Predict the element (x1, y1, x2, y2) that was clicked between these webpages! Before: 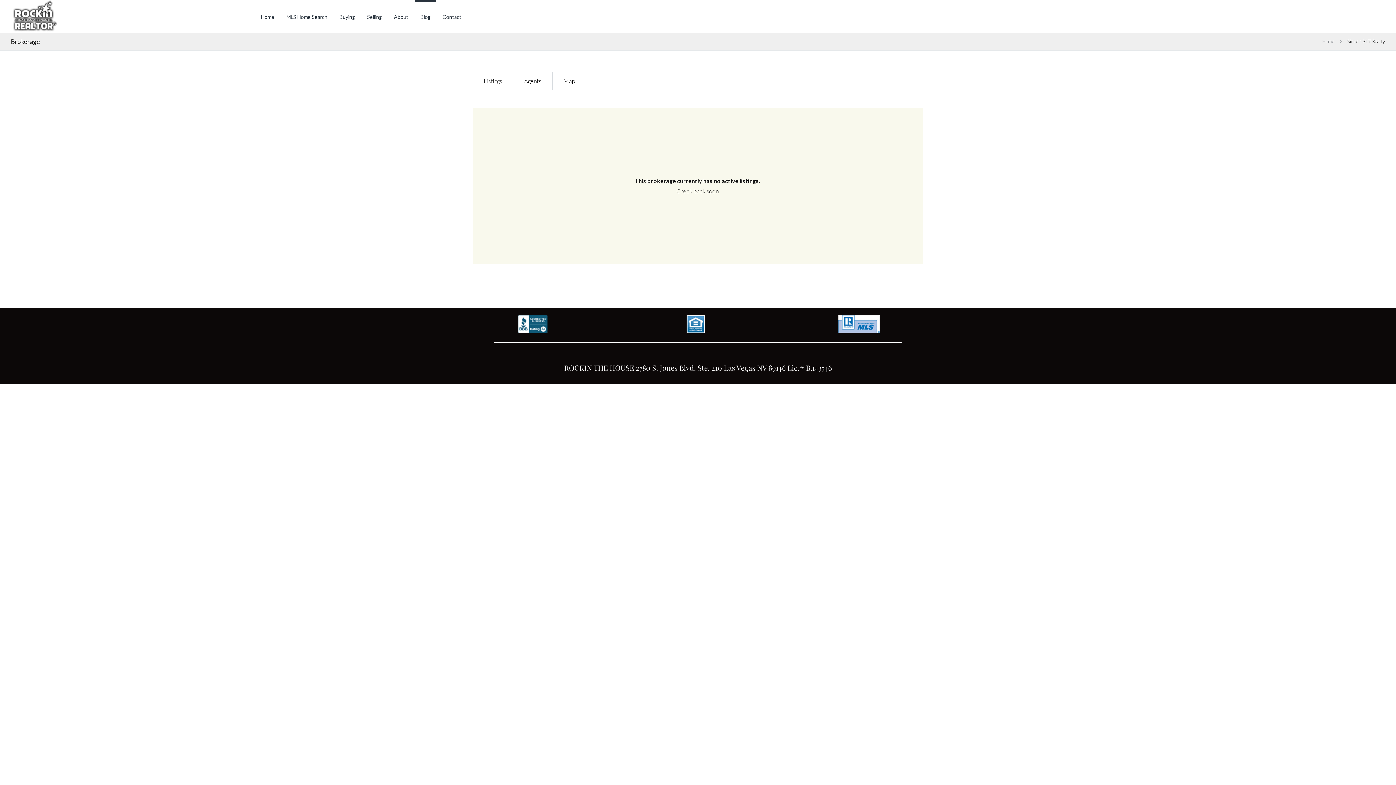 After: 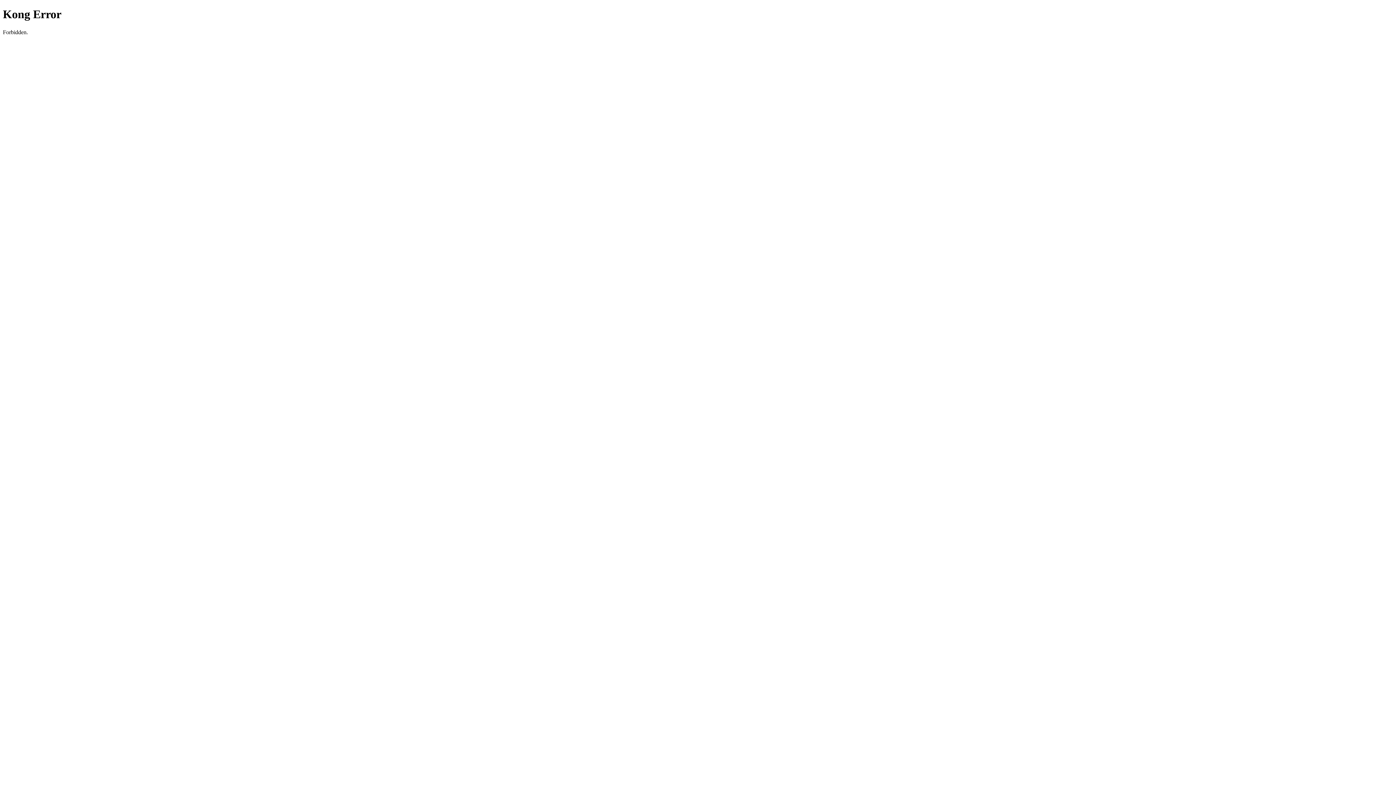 Action: bbox: (280, 0, 332, 32) label: MLS Home Search